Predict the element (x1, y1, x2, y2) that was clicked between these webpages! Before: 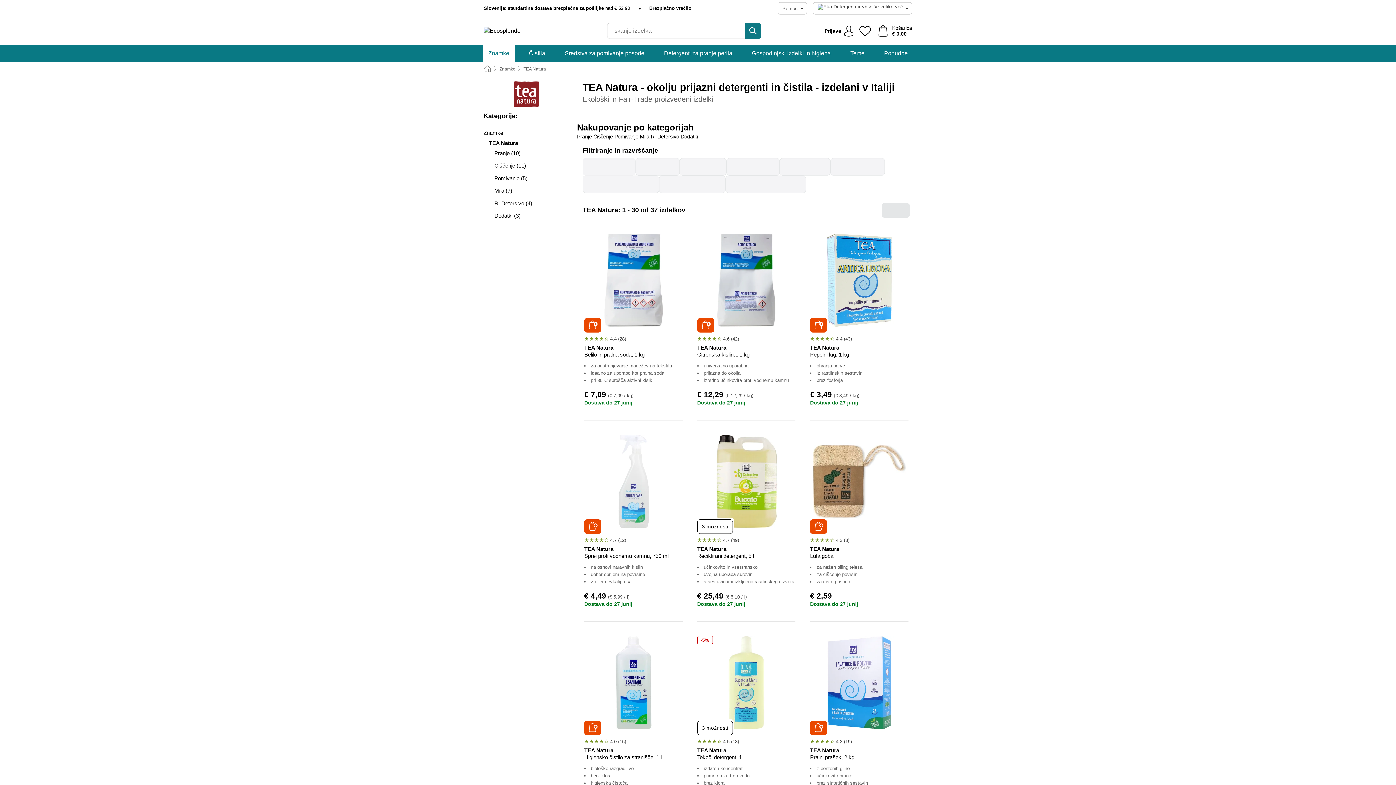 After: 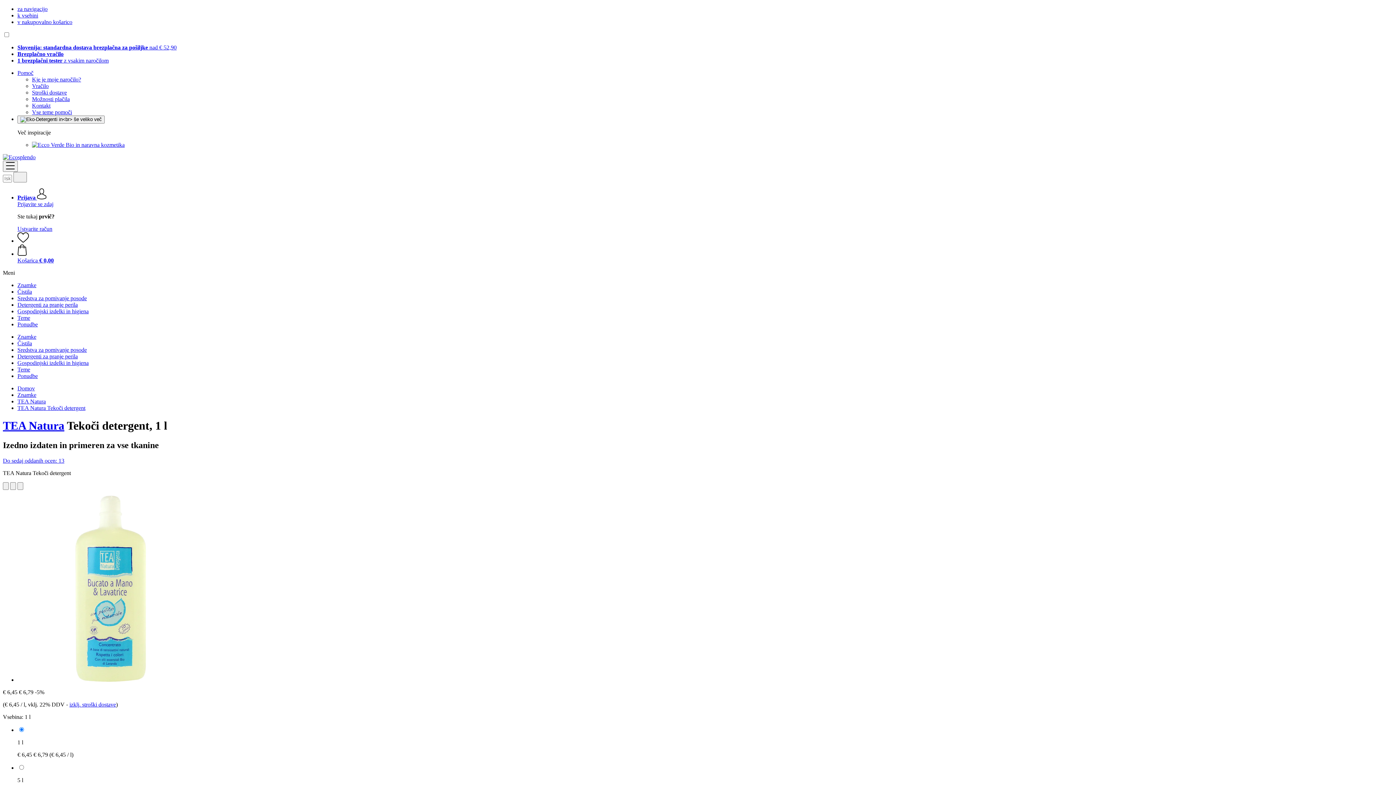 Action: bbox: (700, 636, 793, 729)